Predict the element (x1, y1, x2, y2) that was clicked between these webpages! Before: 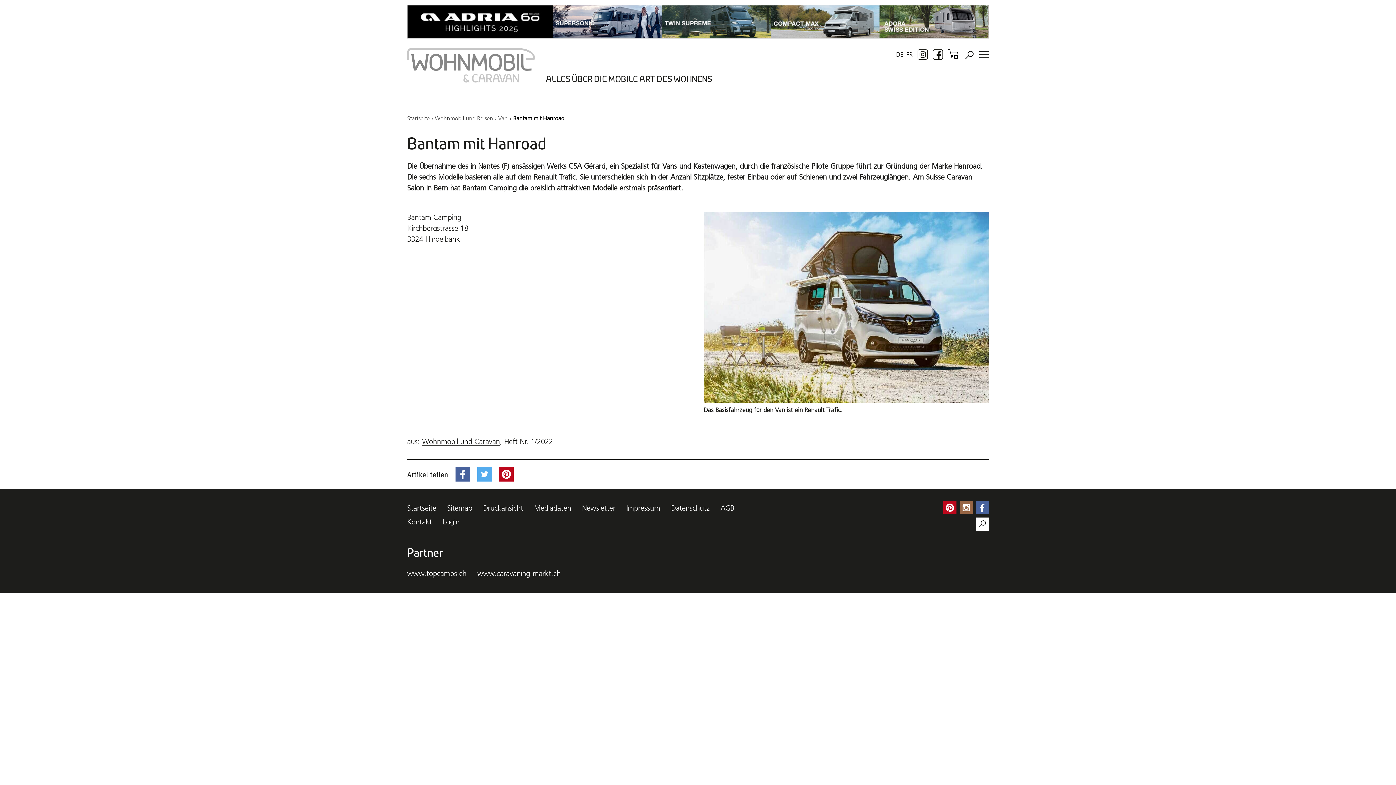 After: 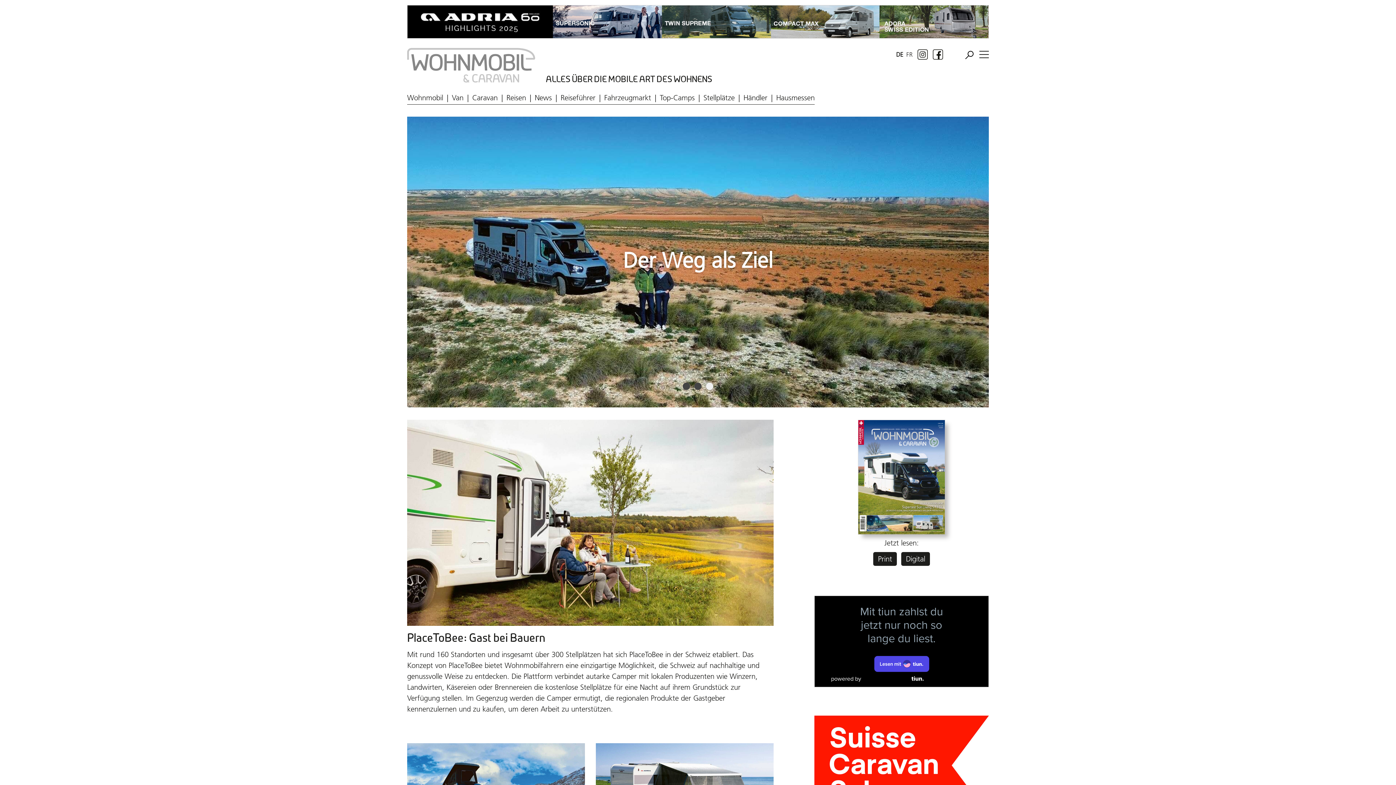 Action: label: Wohnmobil und Reisen bbox: (431, 114, 495, 121)